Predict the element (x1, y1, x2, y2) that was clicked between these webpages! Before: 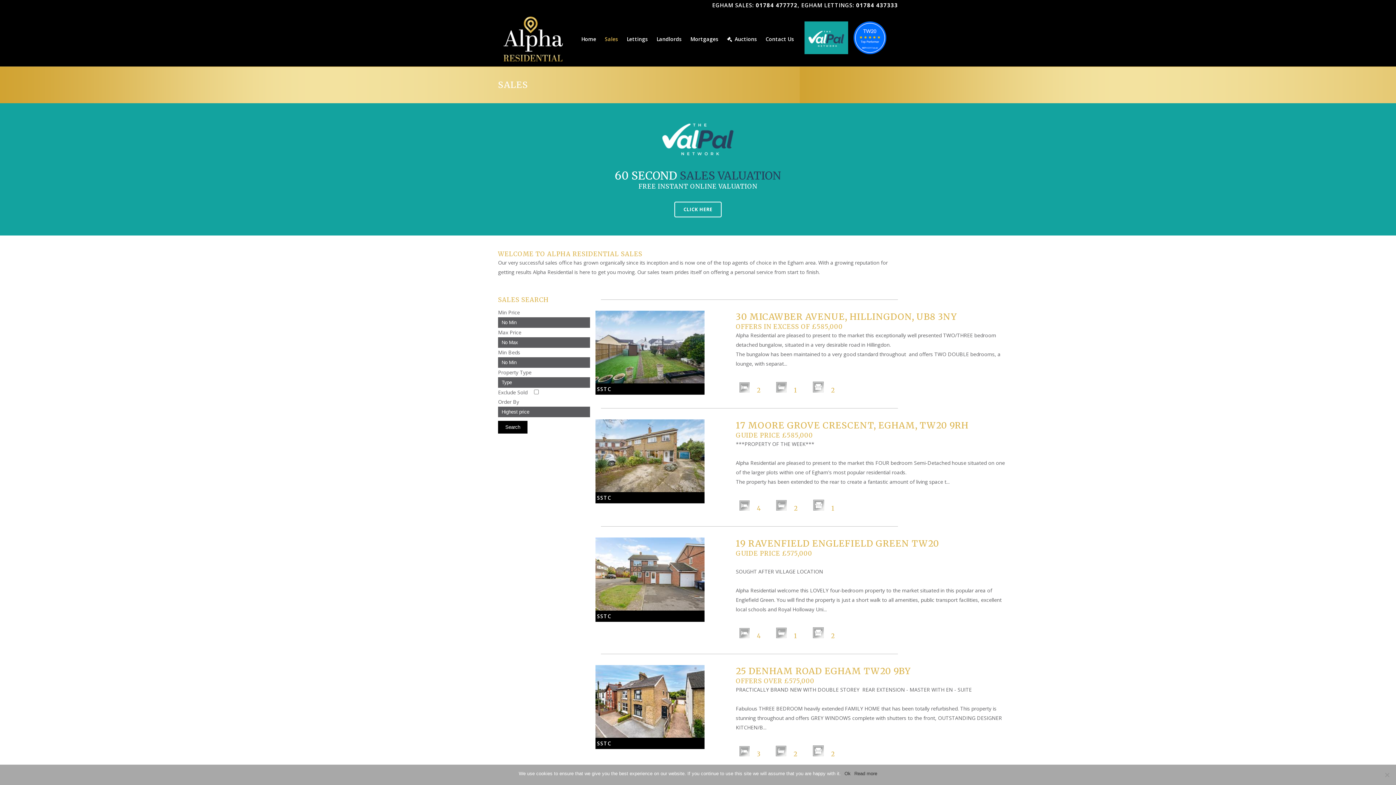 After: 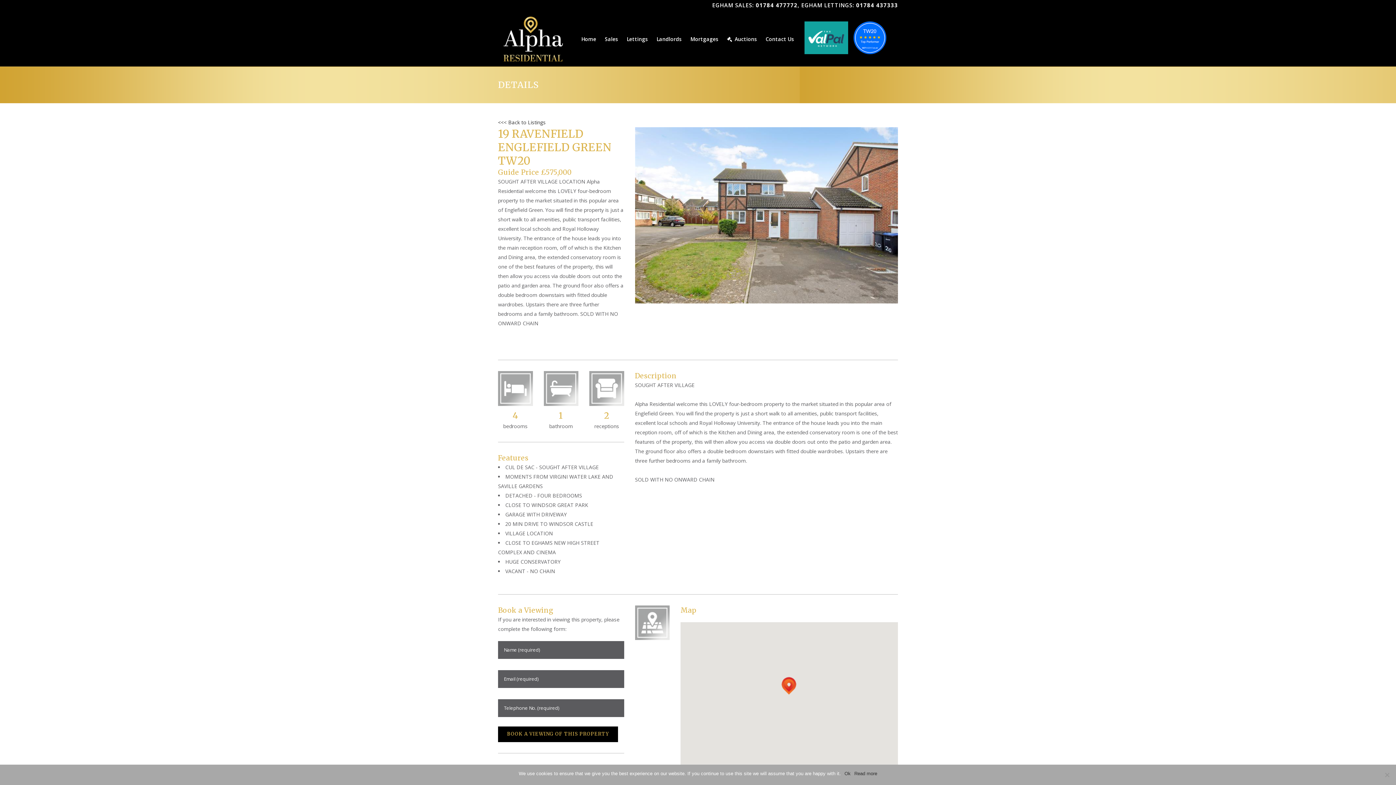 Action: bbox: (595, 570, 704, 577)